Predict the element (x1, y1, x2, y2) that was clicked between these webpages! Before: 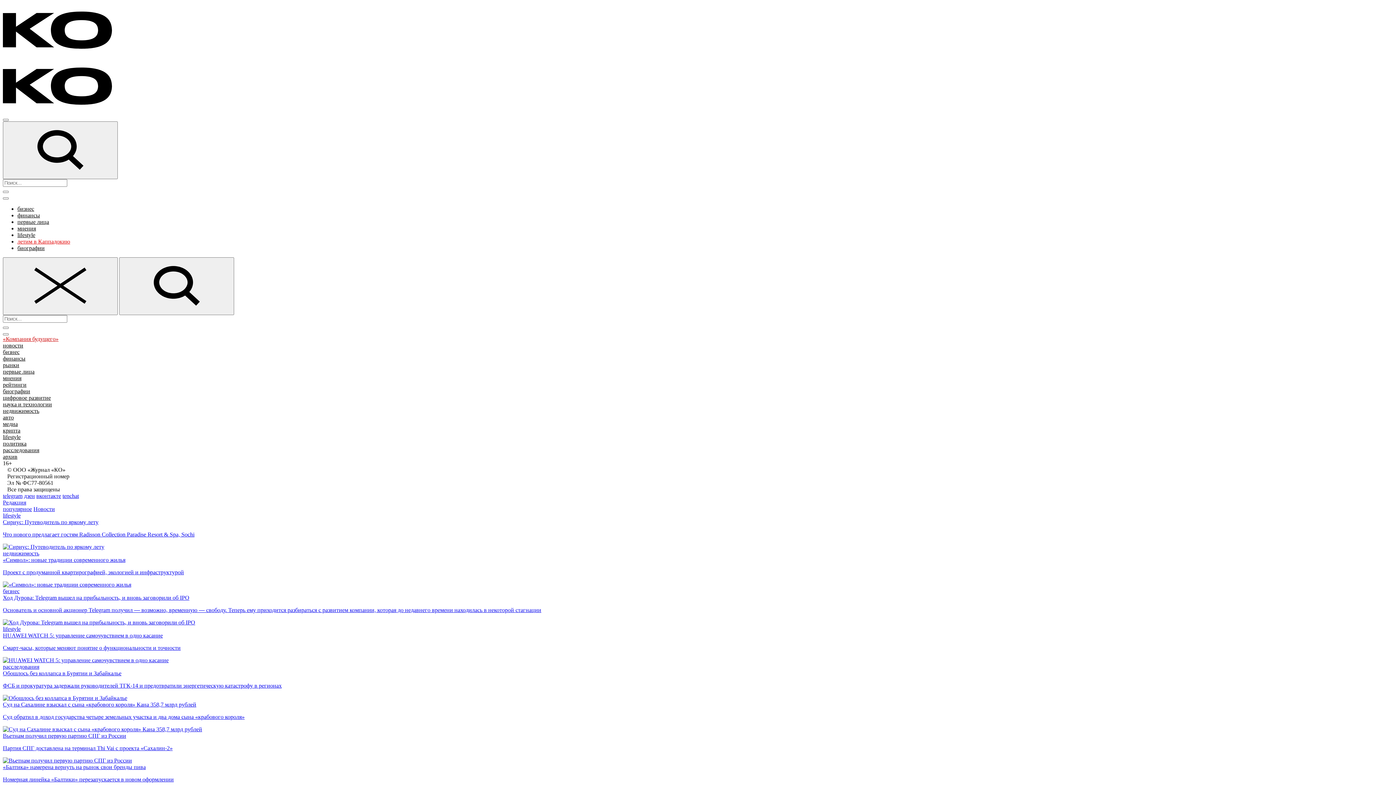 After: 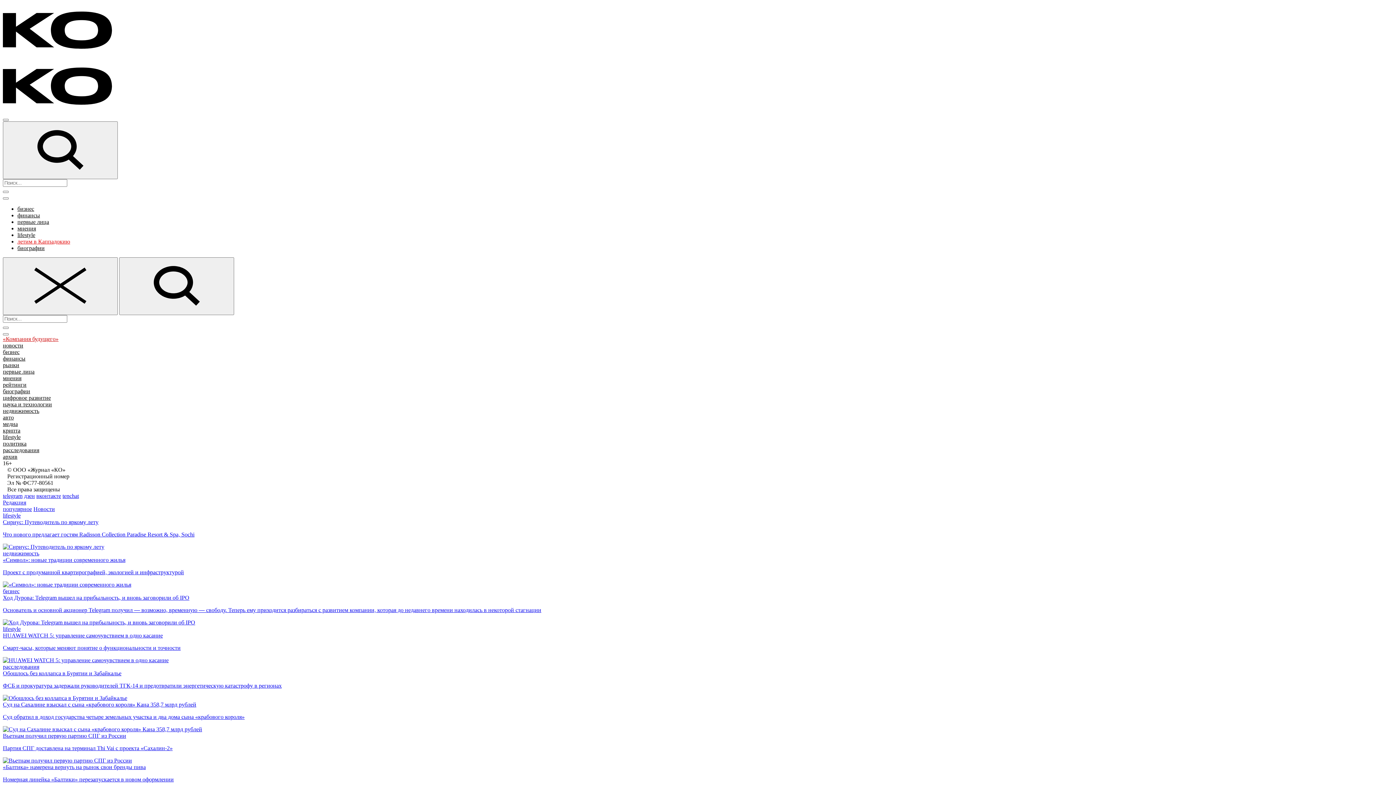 Action: label: tenchat bbox: (62, 493, 78, 499)